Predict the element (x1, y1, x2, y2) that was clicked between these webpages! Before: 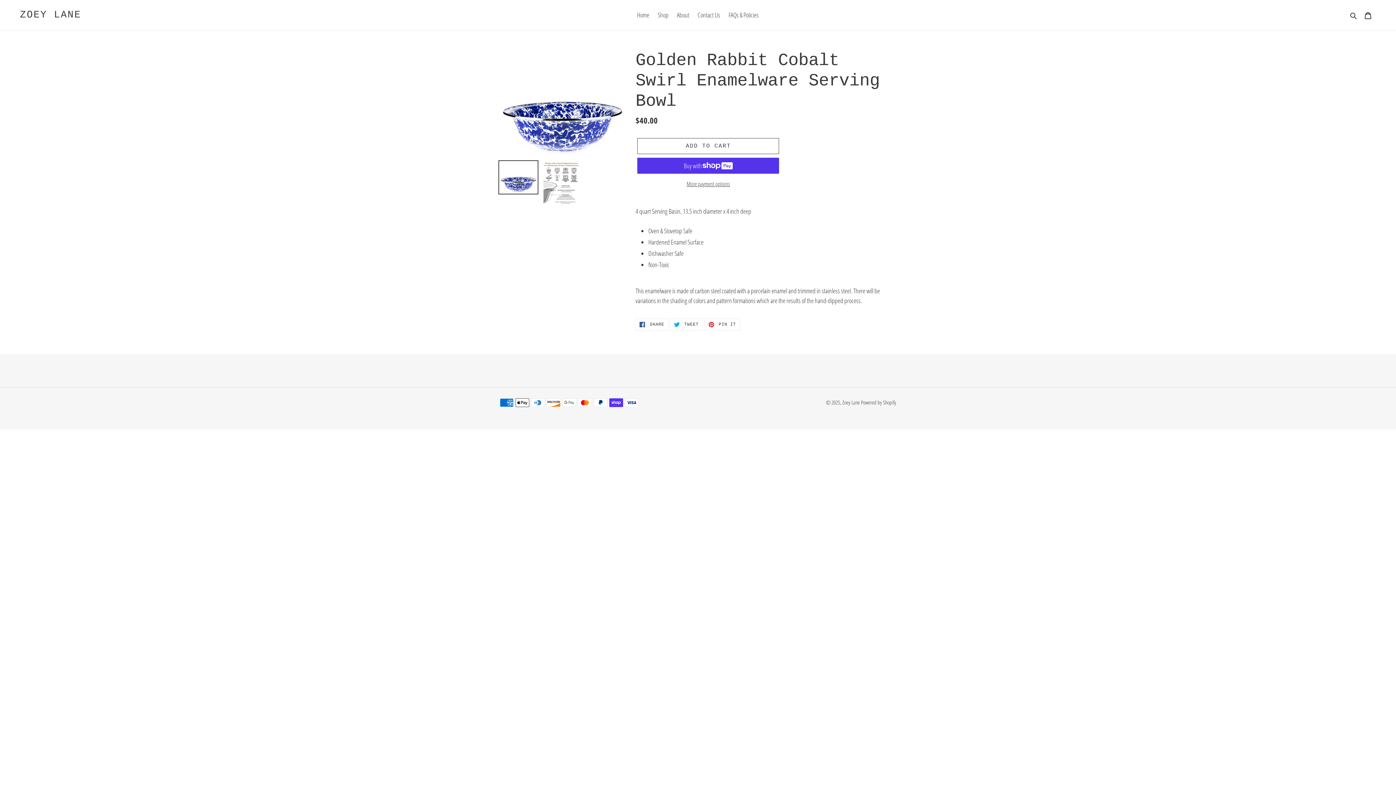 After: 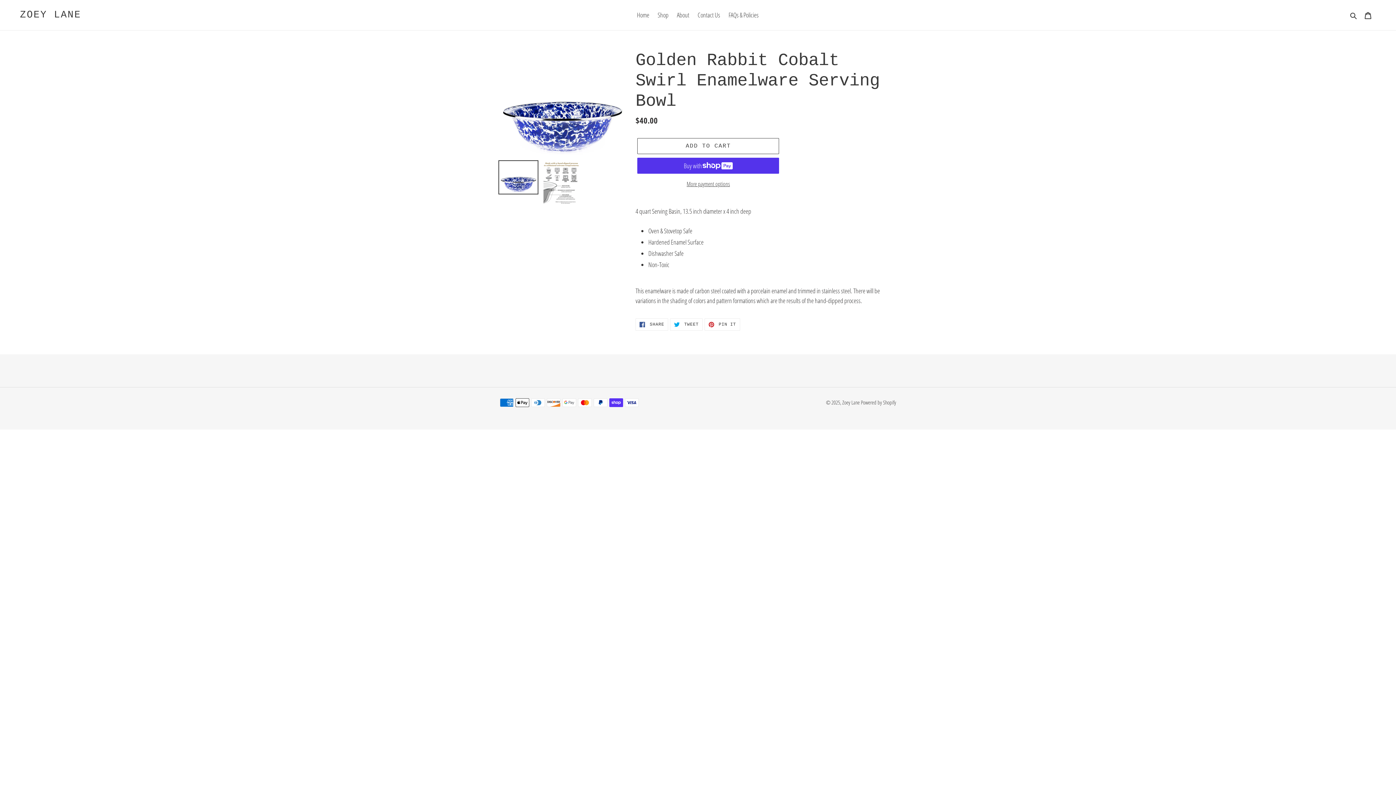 Action: bbox: (498, 160, 538, 194)